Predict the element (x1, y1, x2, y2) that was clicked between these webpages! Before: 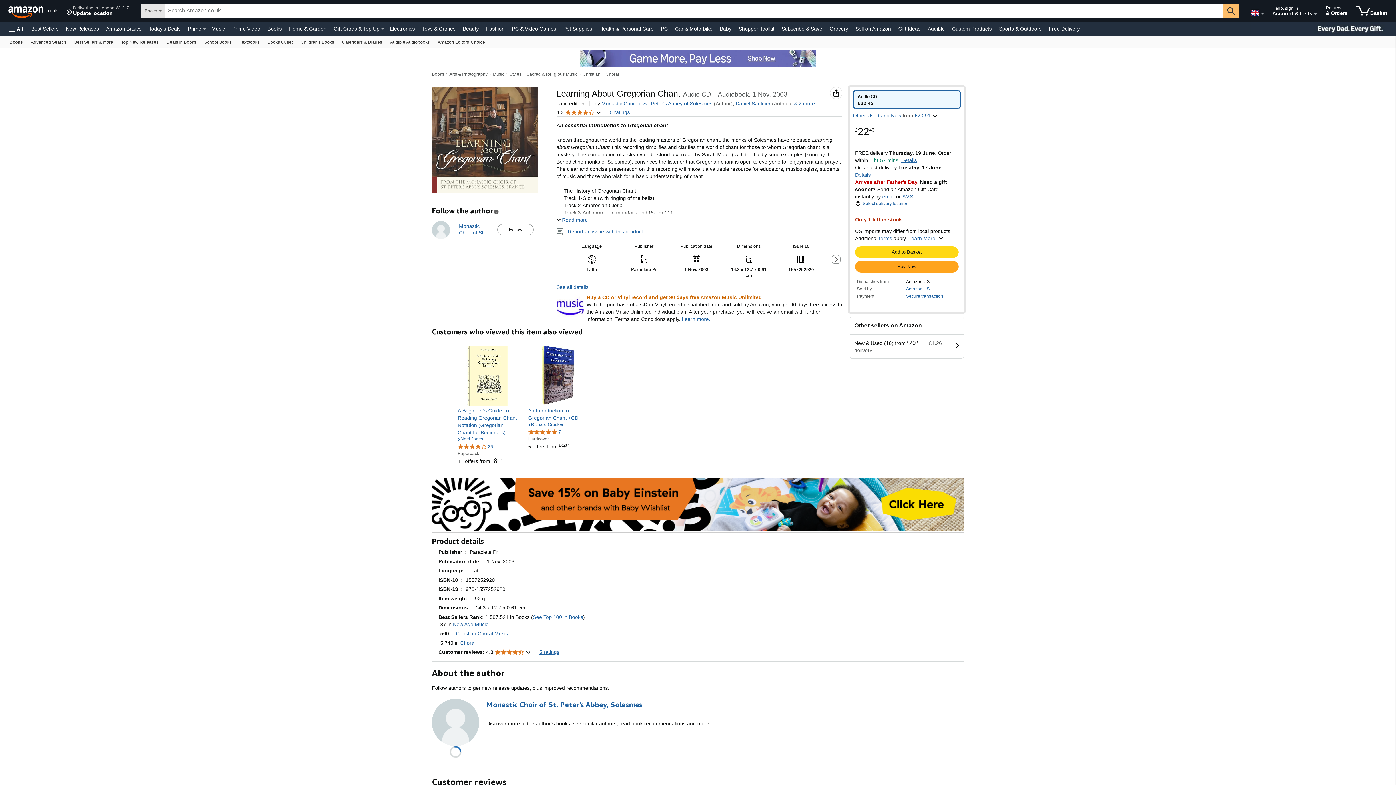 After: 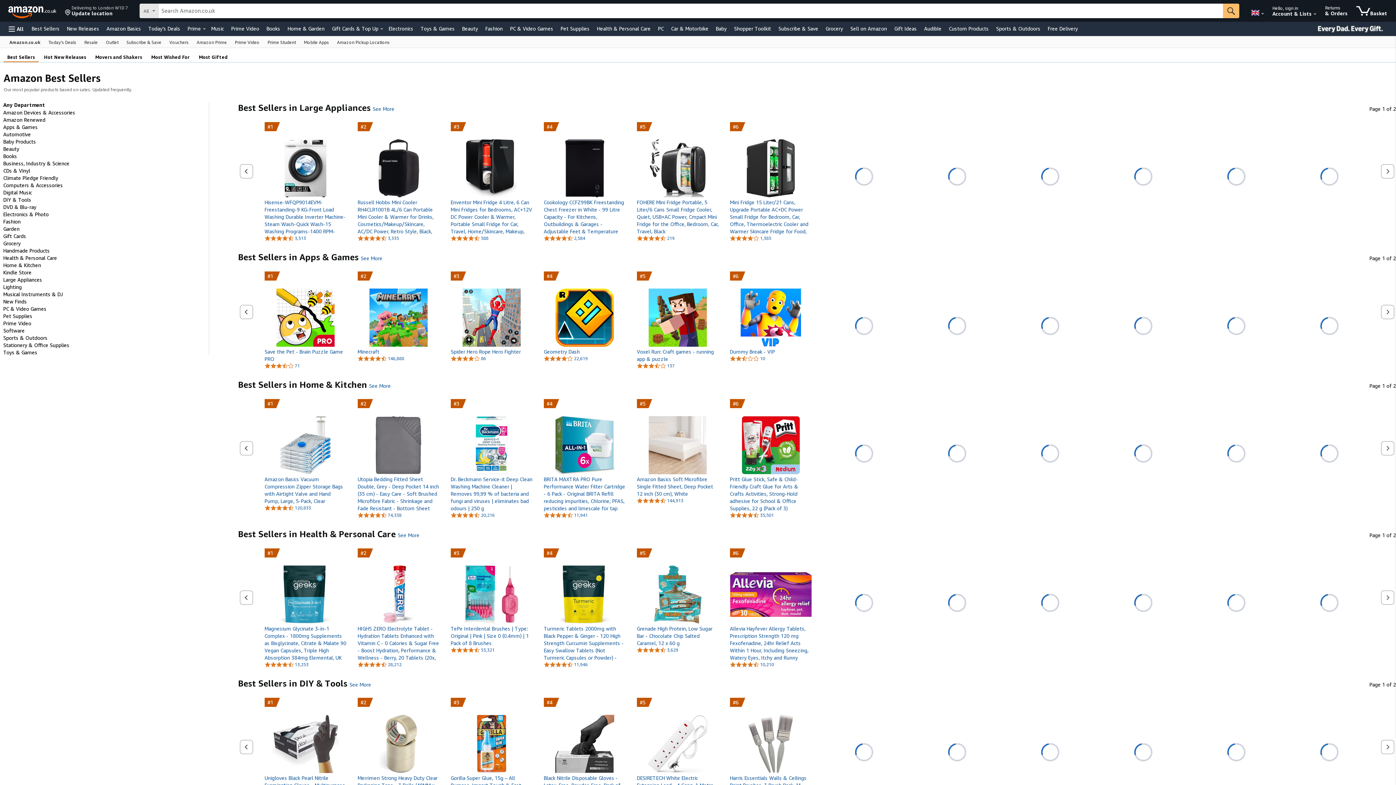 Action: label: Best Sellers bbox: (29, 23, 60, 33)